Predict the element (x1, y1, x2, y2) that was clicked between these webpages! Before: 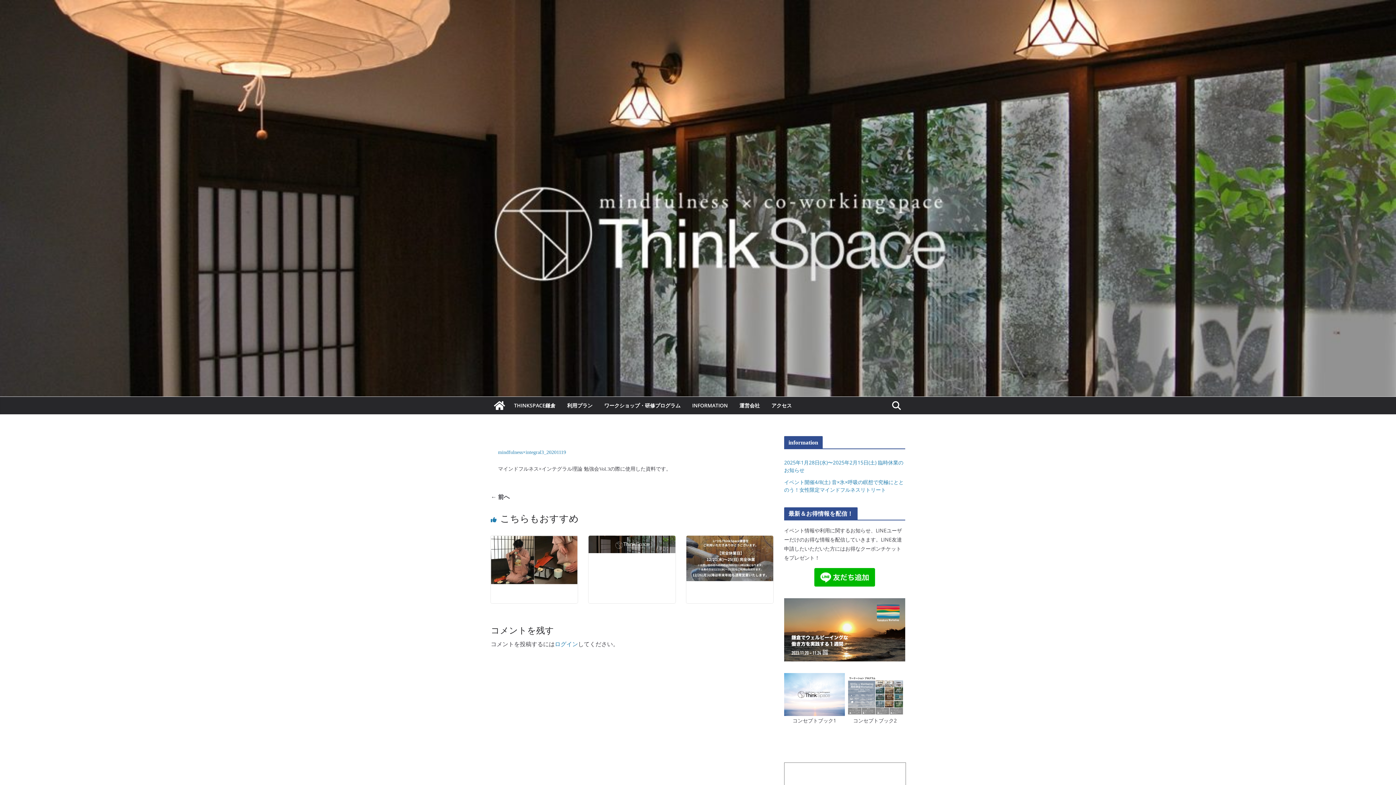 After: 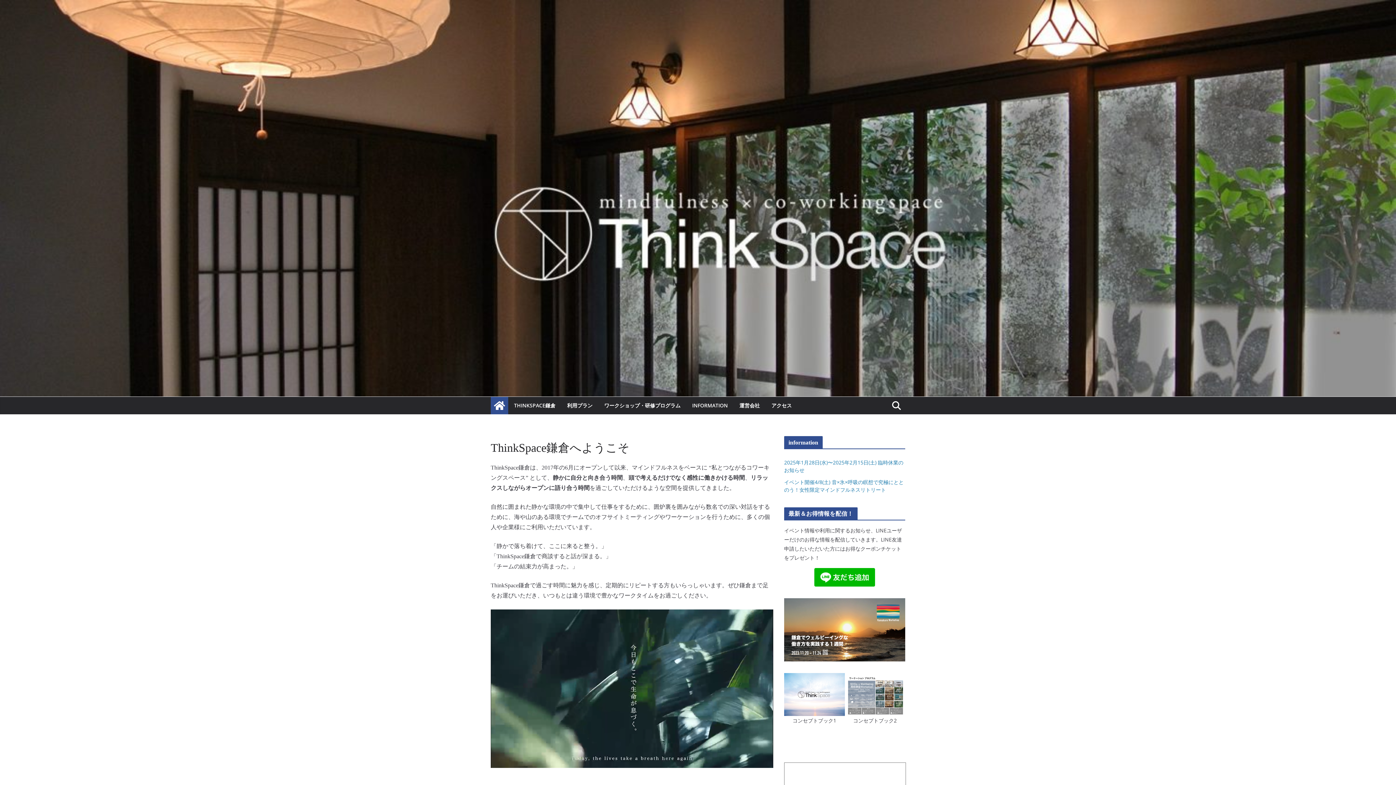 Action: bbox: (490, 396, 508, 414)